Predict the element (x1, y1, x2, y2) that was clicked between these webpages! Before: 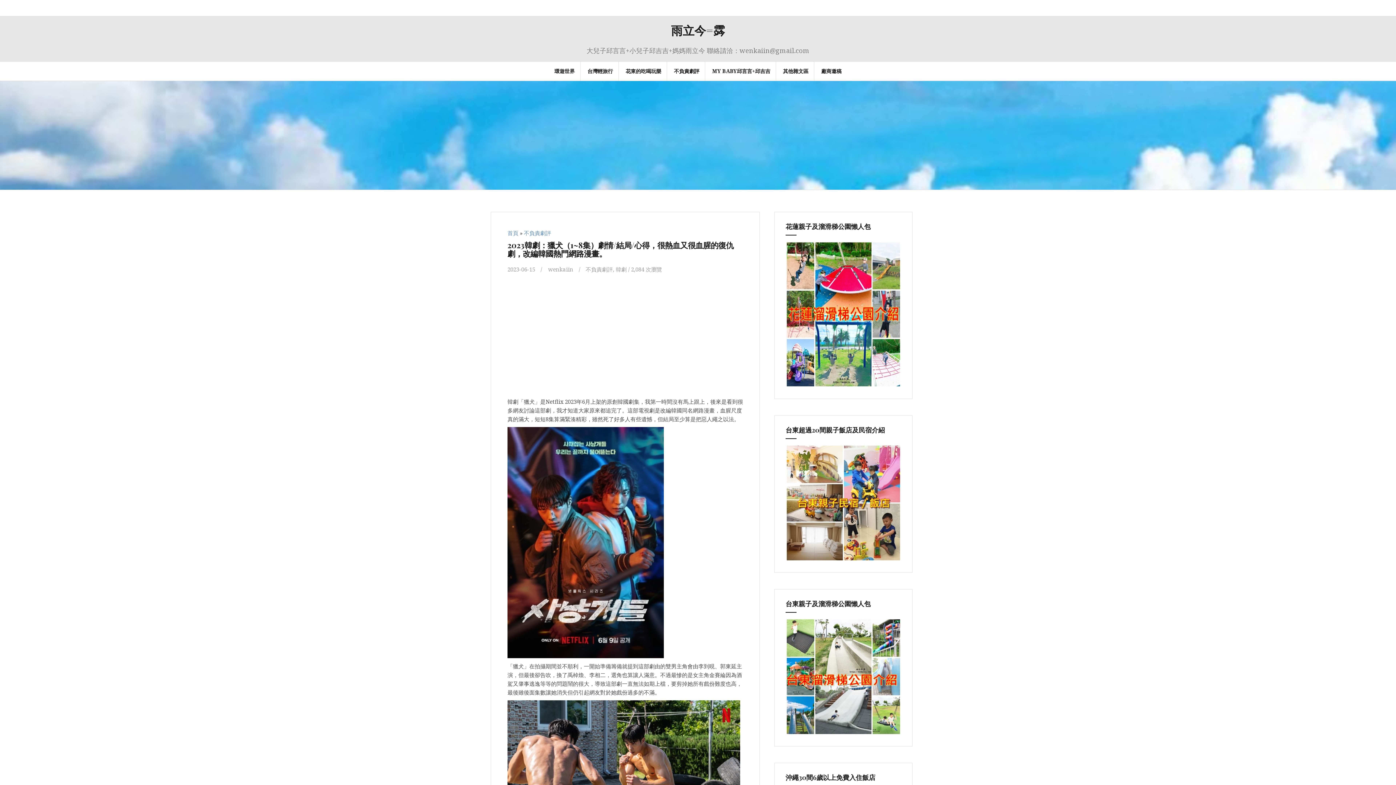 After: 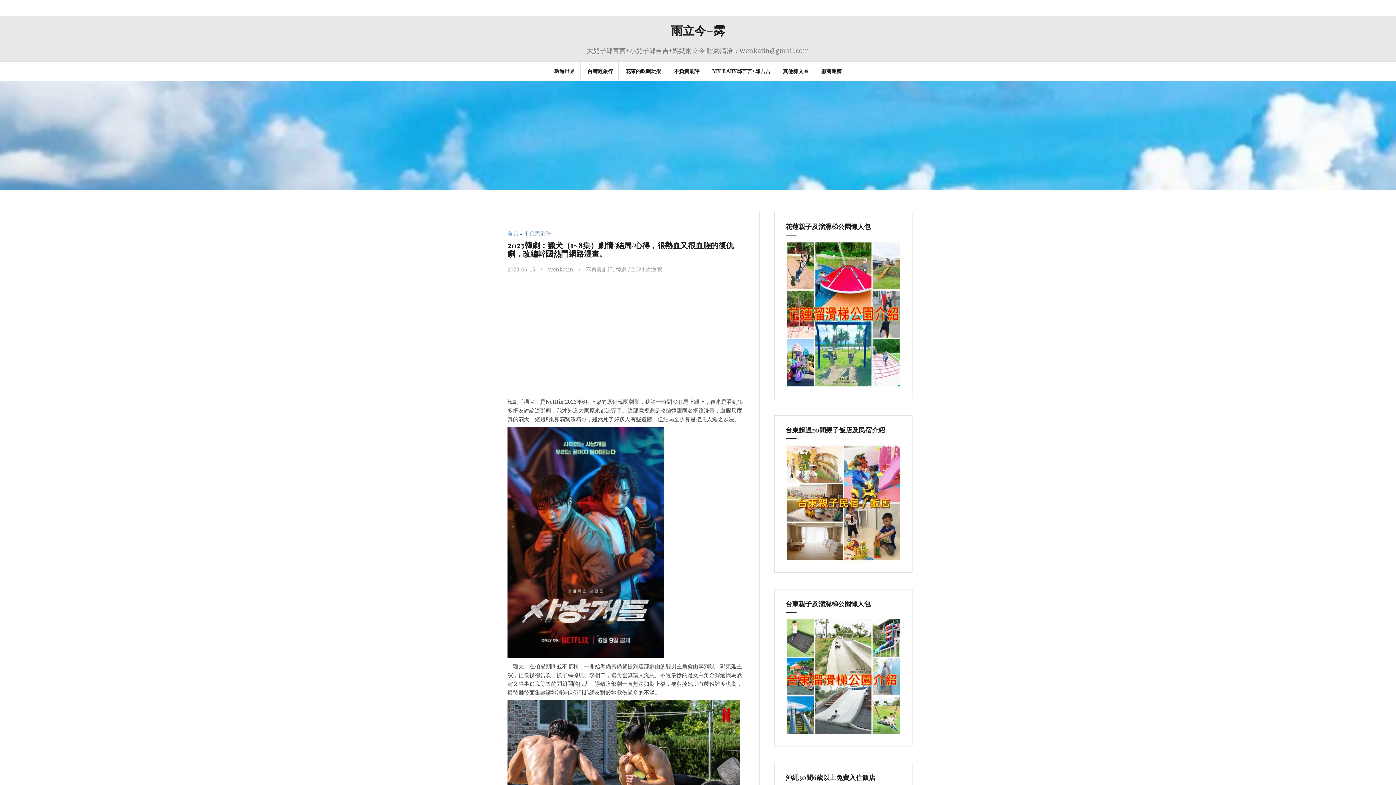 Action: bbox: (507, 265, 535, 273) label: 2023-06-15